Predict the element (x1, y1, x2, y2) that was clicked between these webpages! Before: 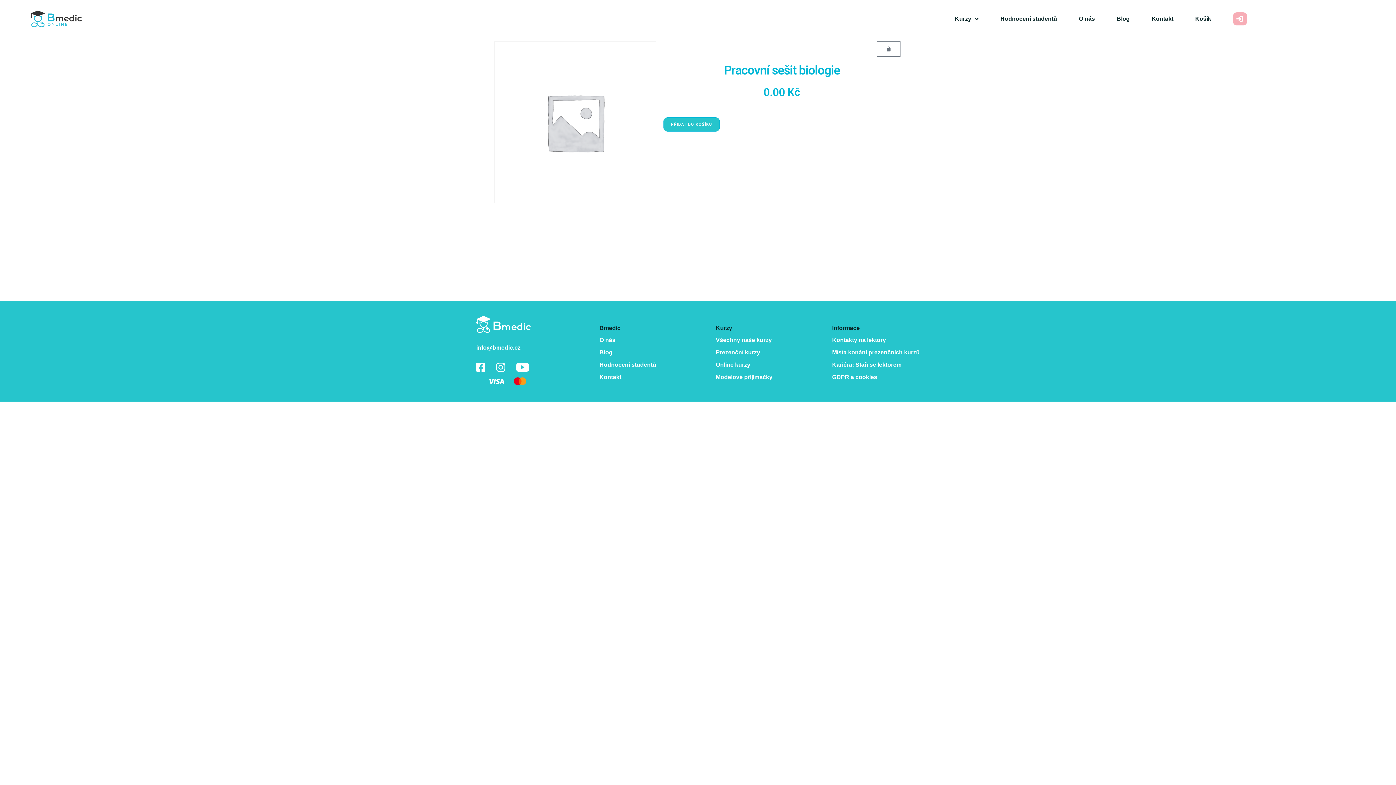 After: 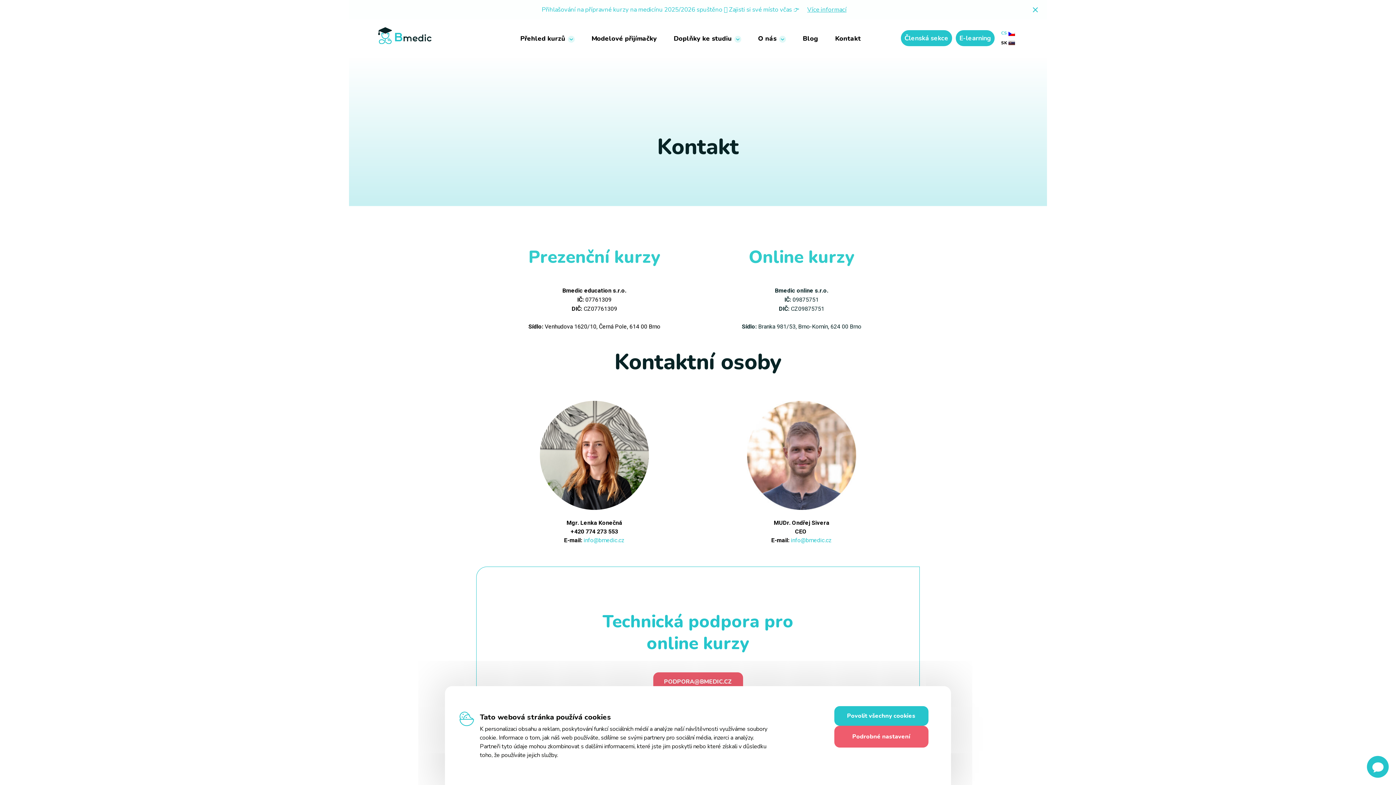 Action: label: Kontakt bbox: (599, 374, 621, 380)